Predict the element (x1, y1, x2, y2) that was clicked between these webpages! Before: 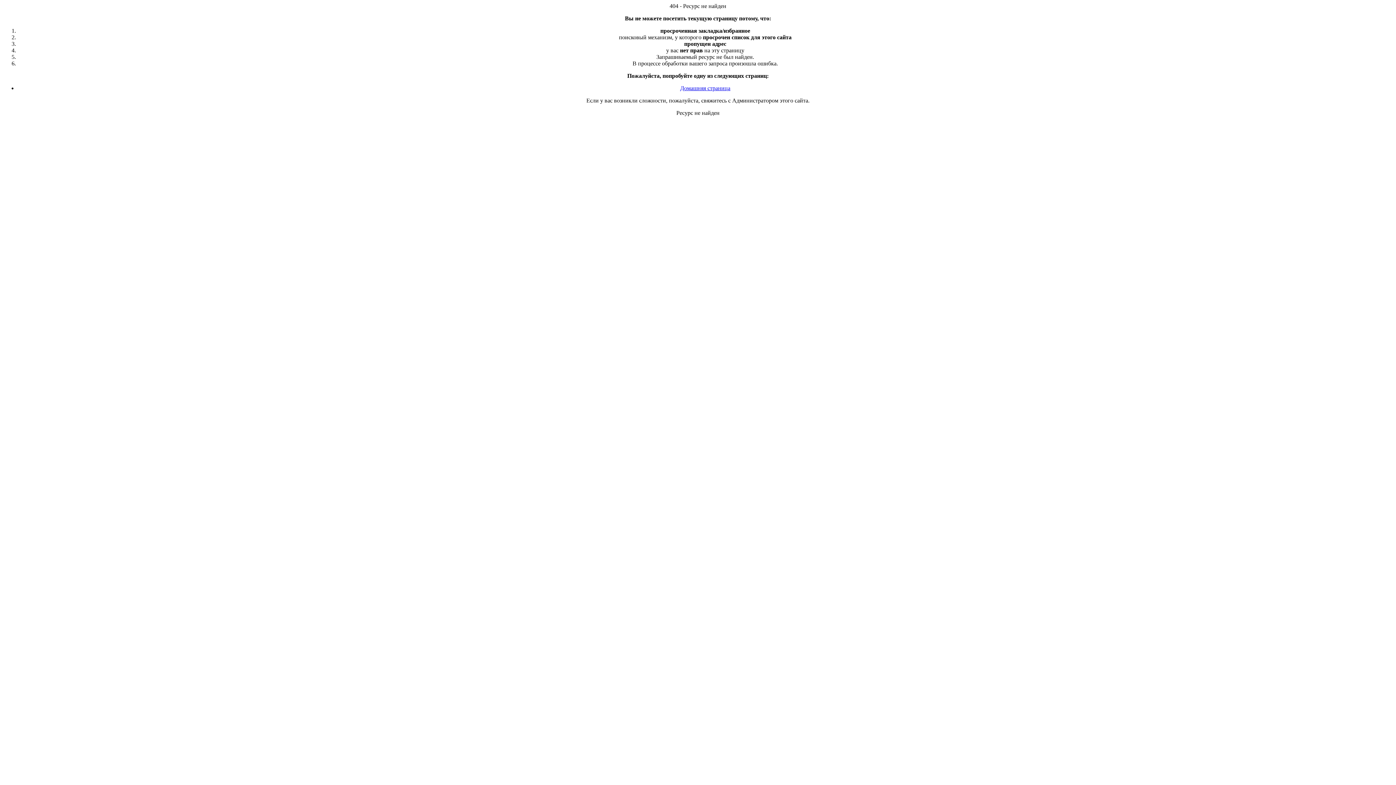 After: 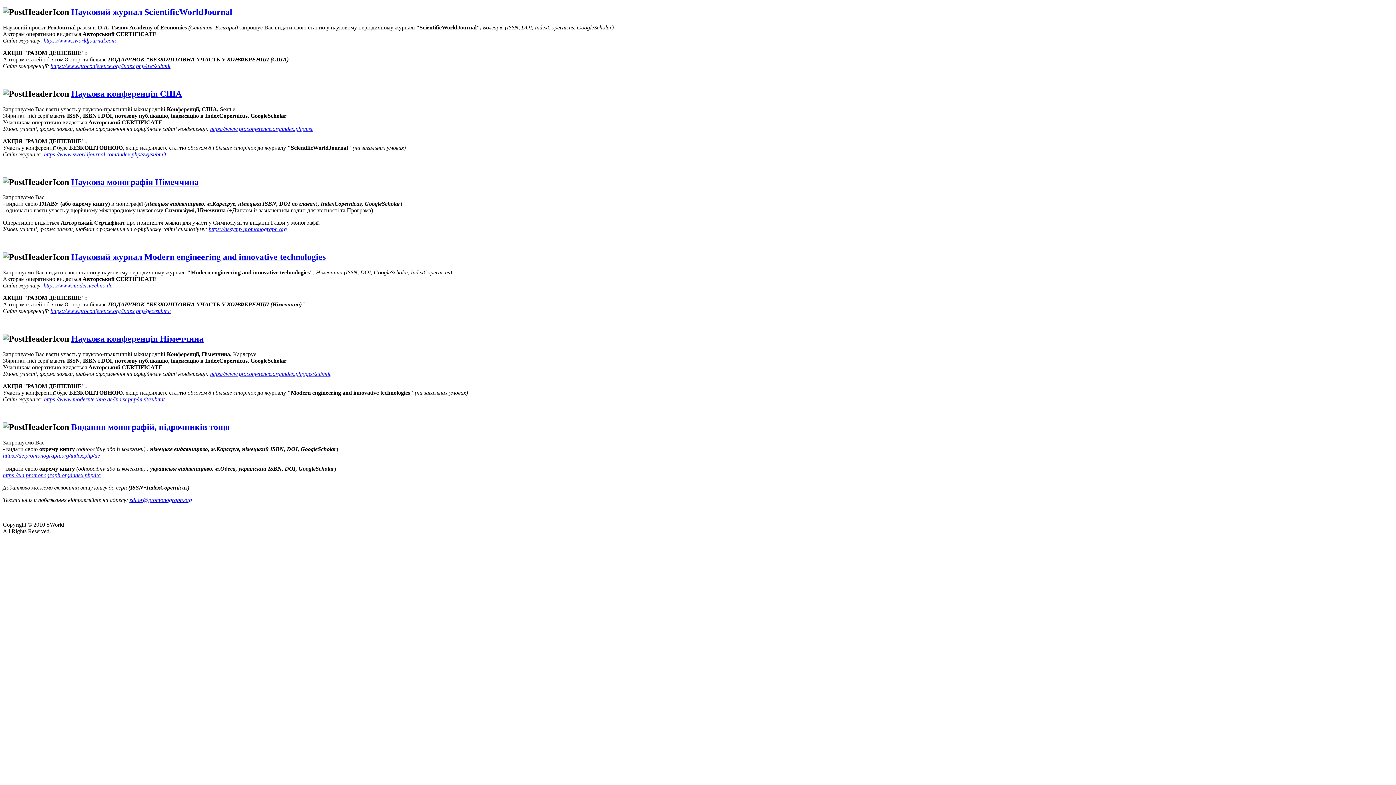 Action: bbox: (680, 85, 730, 91) label: Домашняя страница